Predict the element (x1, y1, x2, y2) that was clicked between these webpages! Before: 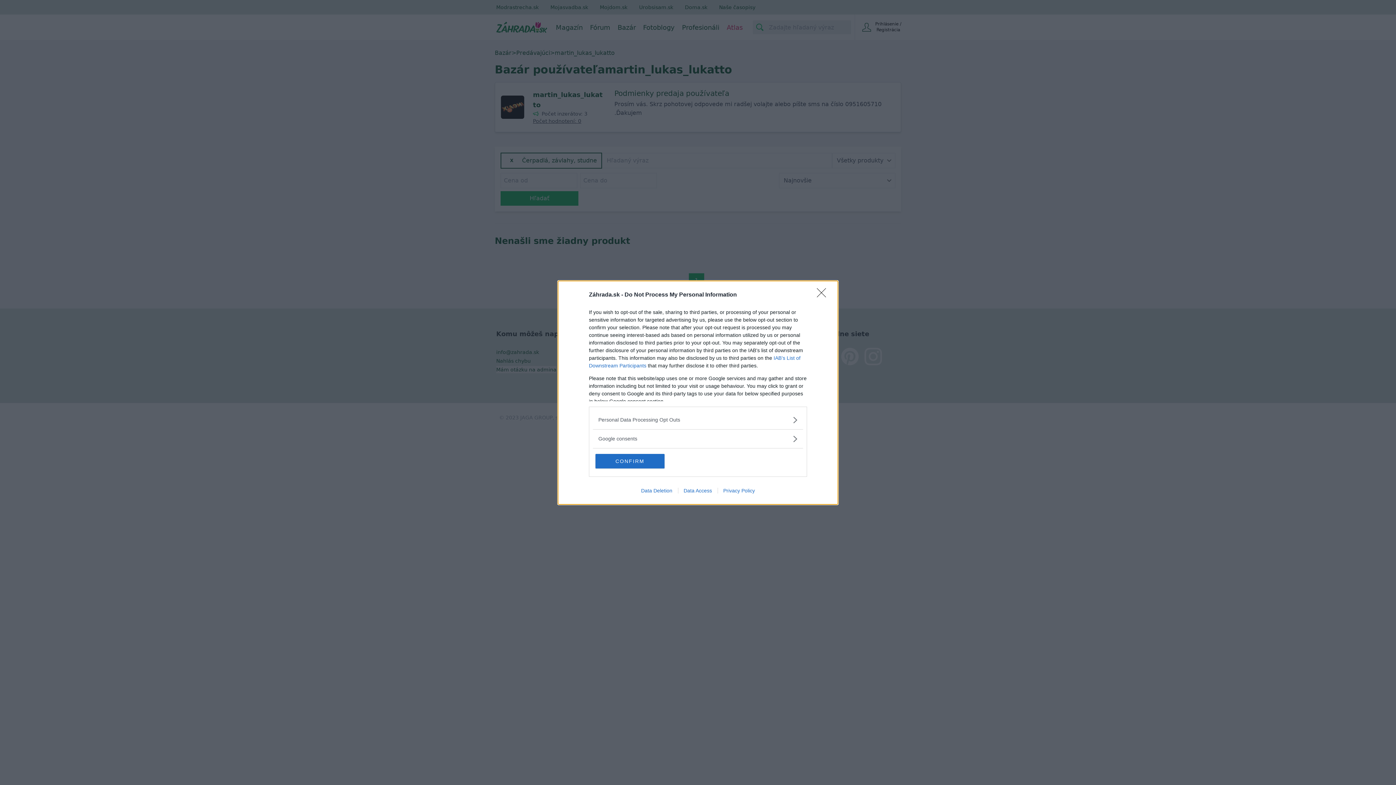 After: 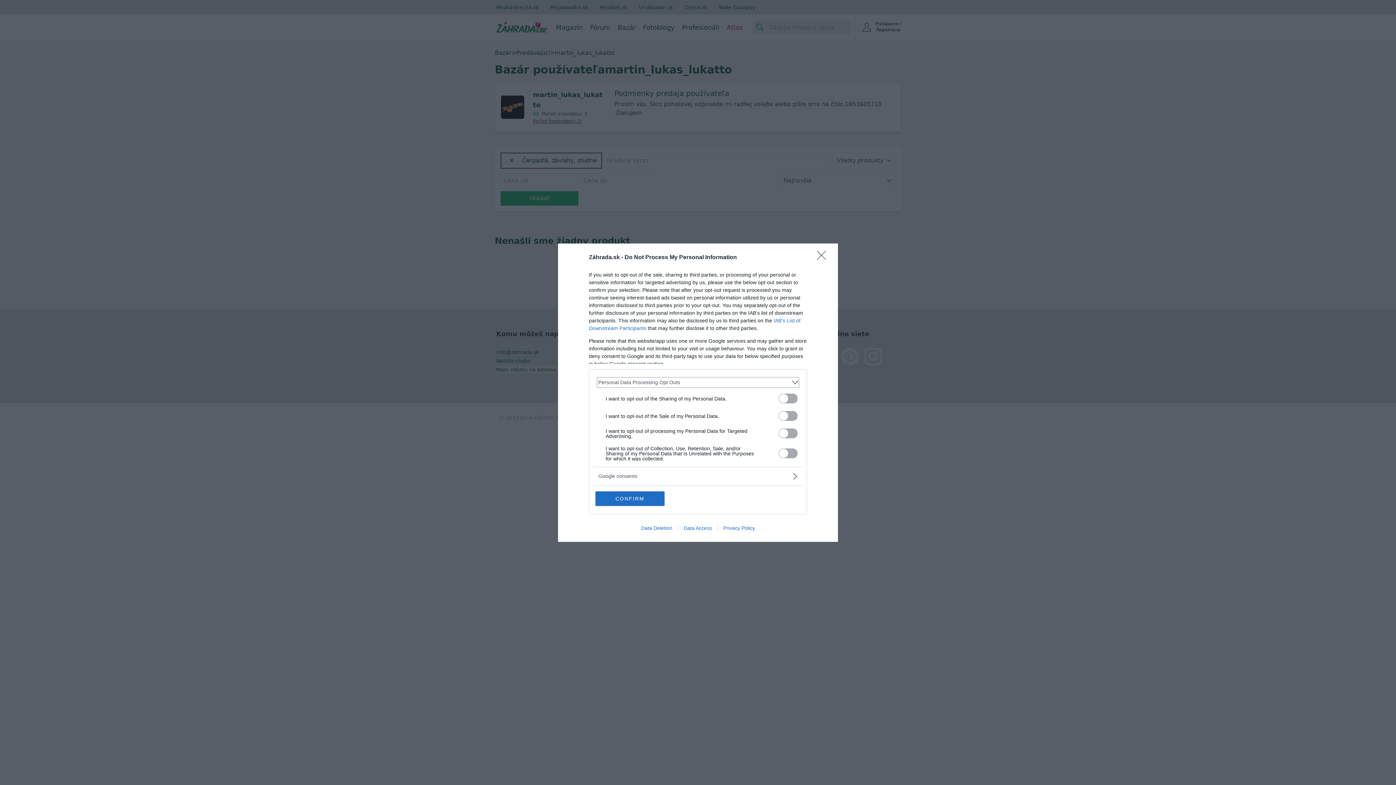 Action: bbox: (598, 416, 797, 423) label: Opt-Outs